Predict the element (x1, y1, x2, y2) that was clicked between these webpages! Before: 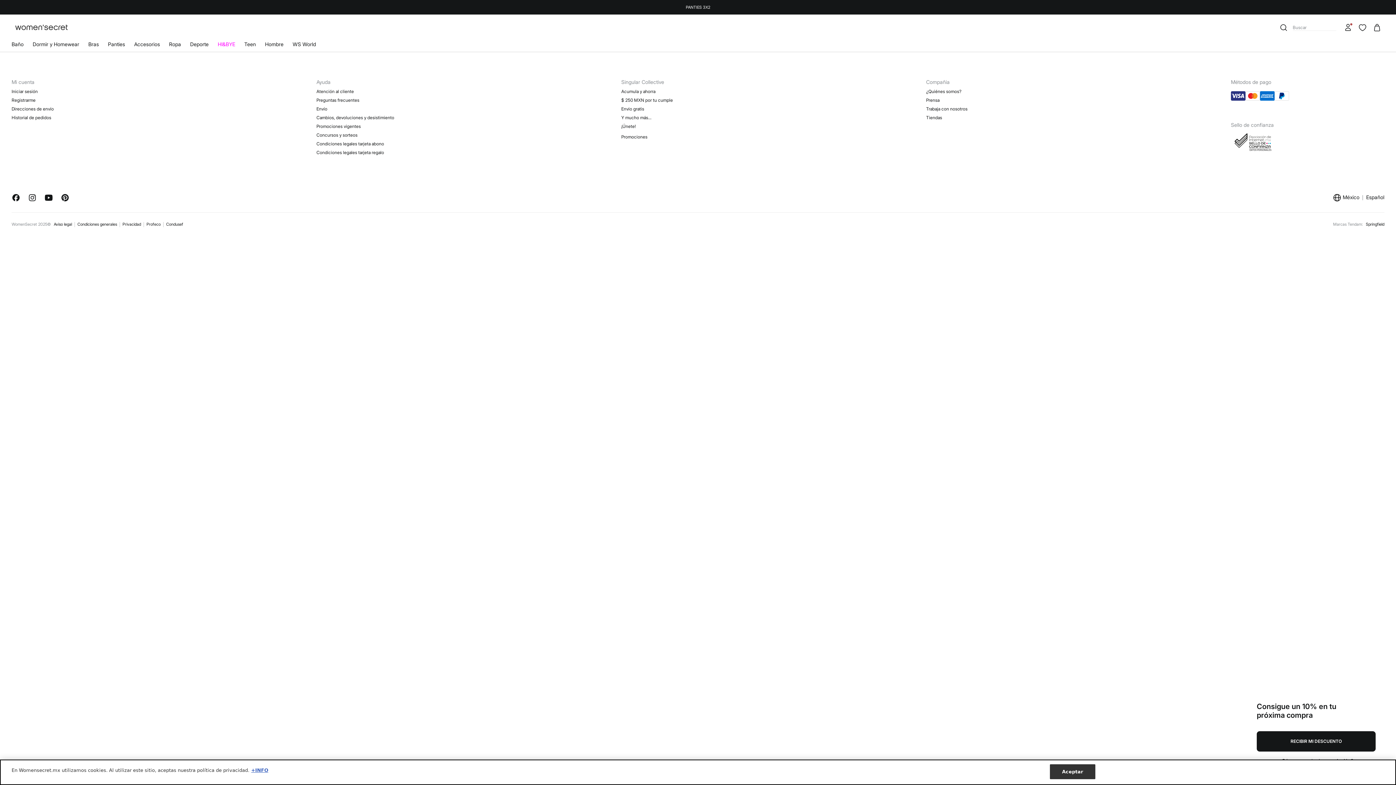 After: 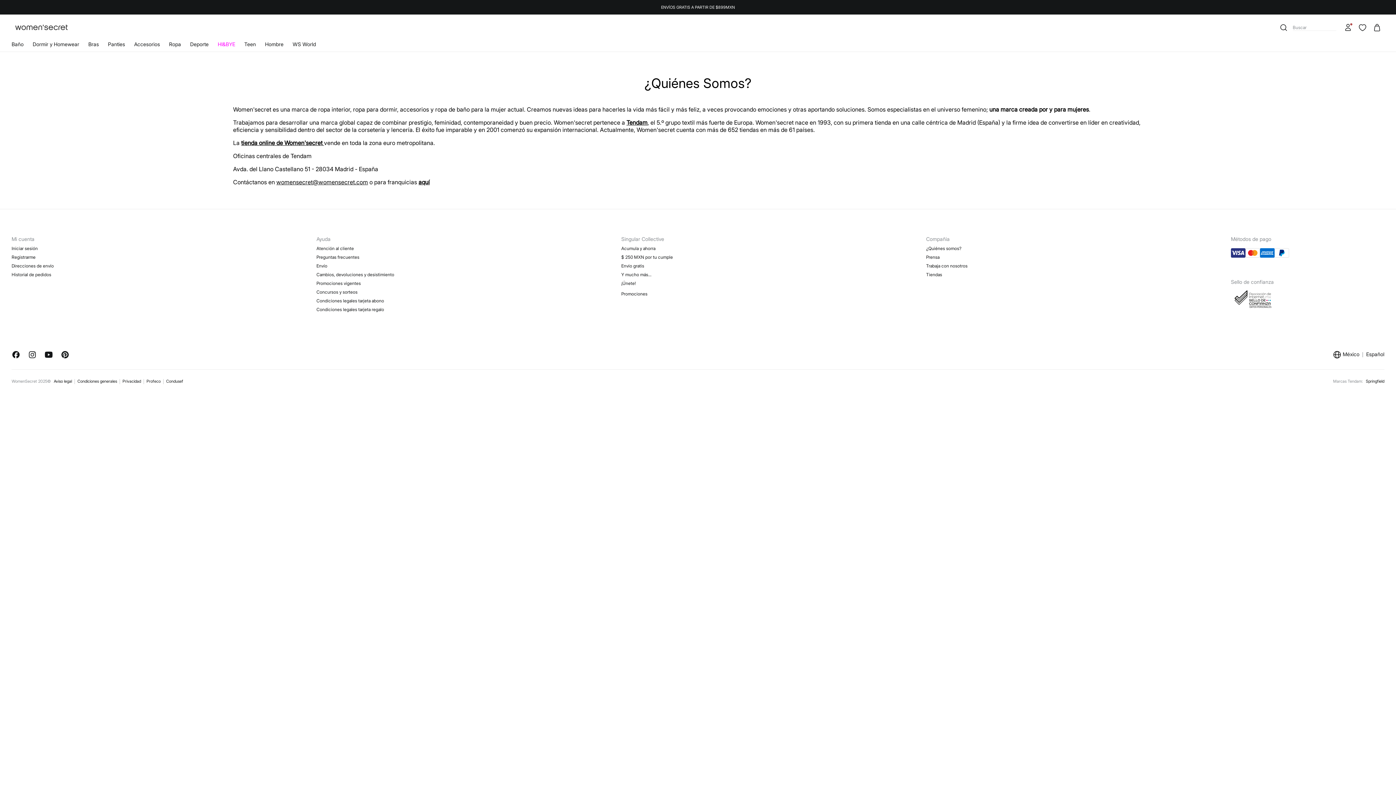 Action: label: ¿Quiénes somos? bbox: (926, 88, 1222, 94)